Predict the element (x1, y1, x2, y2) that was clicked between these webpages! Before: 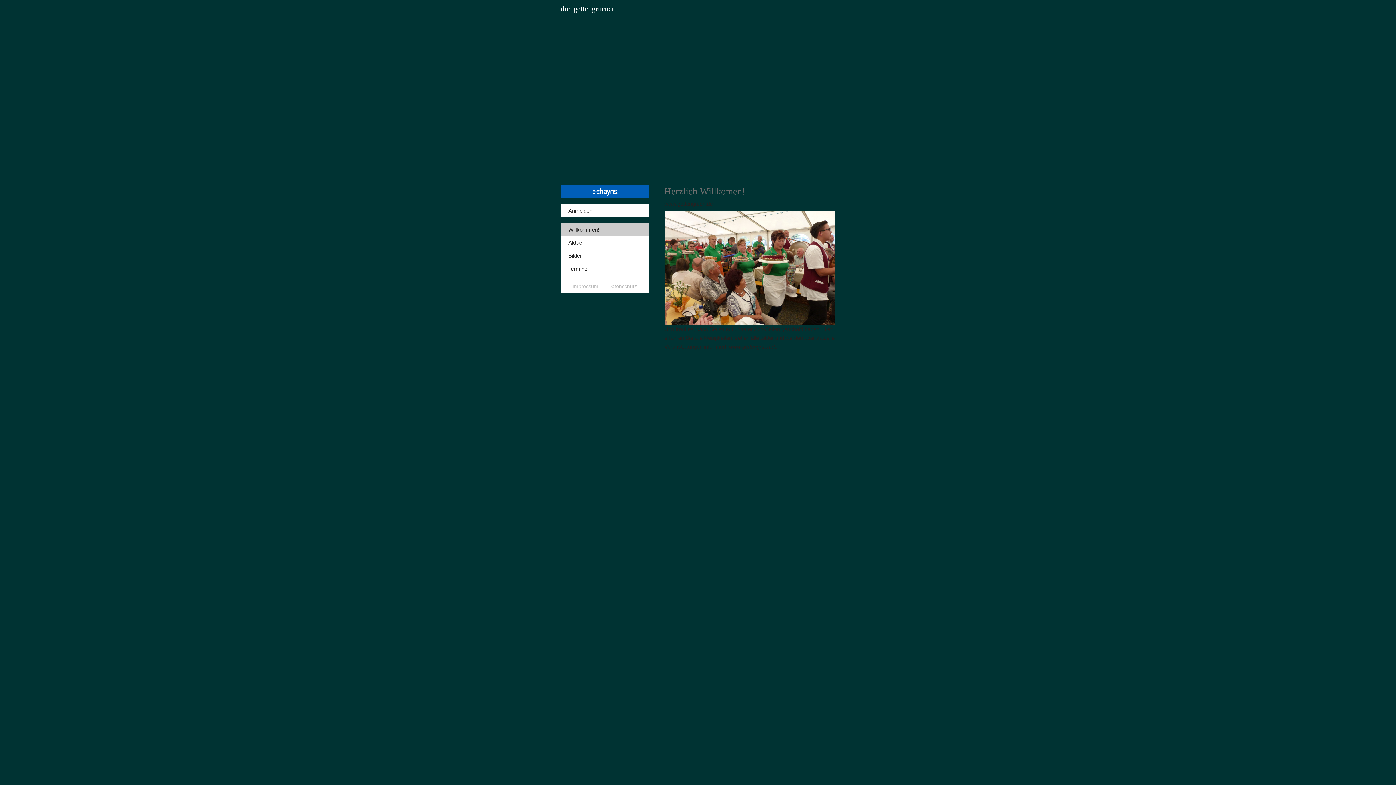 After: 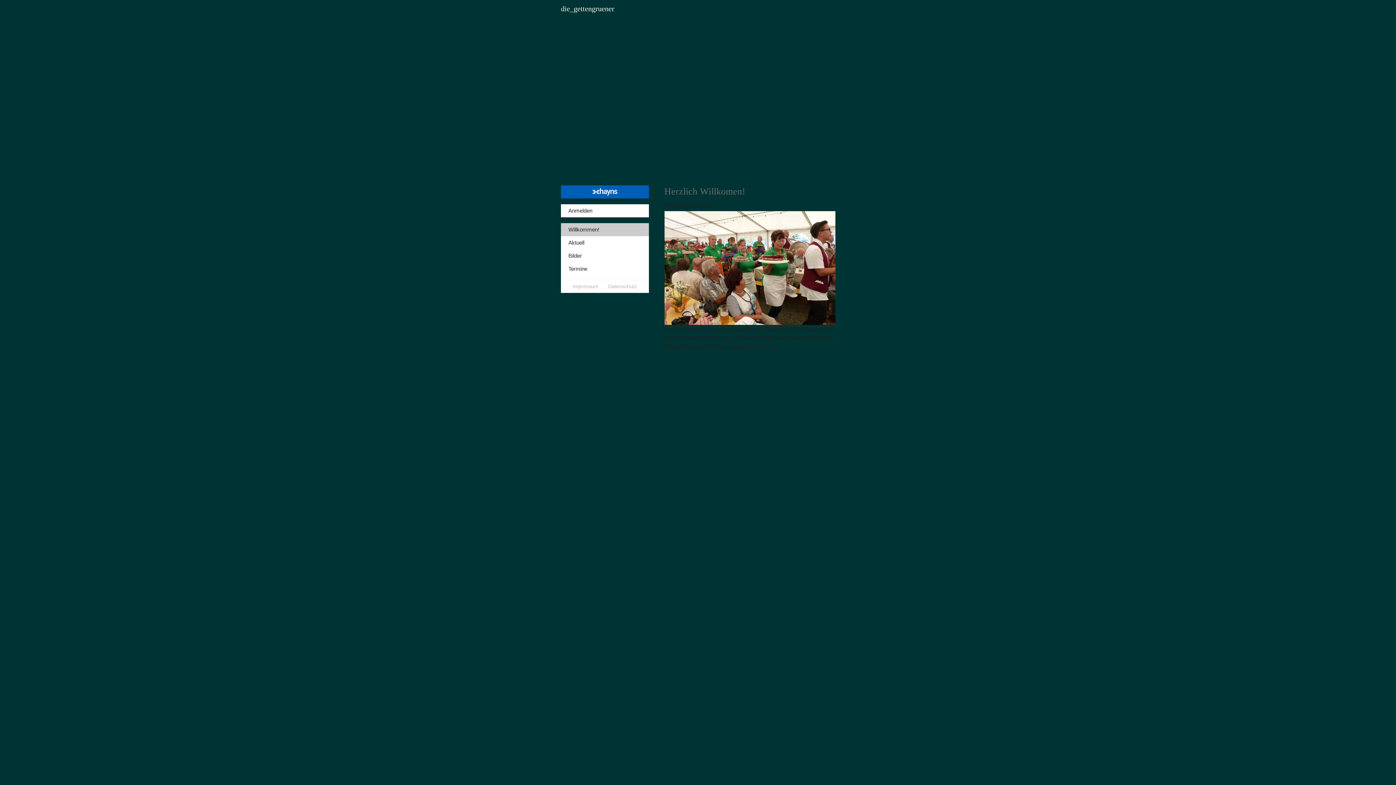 Action: label: www.gettengruen.de bbox: (729, 343, 777, 350)